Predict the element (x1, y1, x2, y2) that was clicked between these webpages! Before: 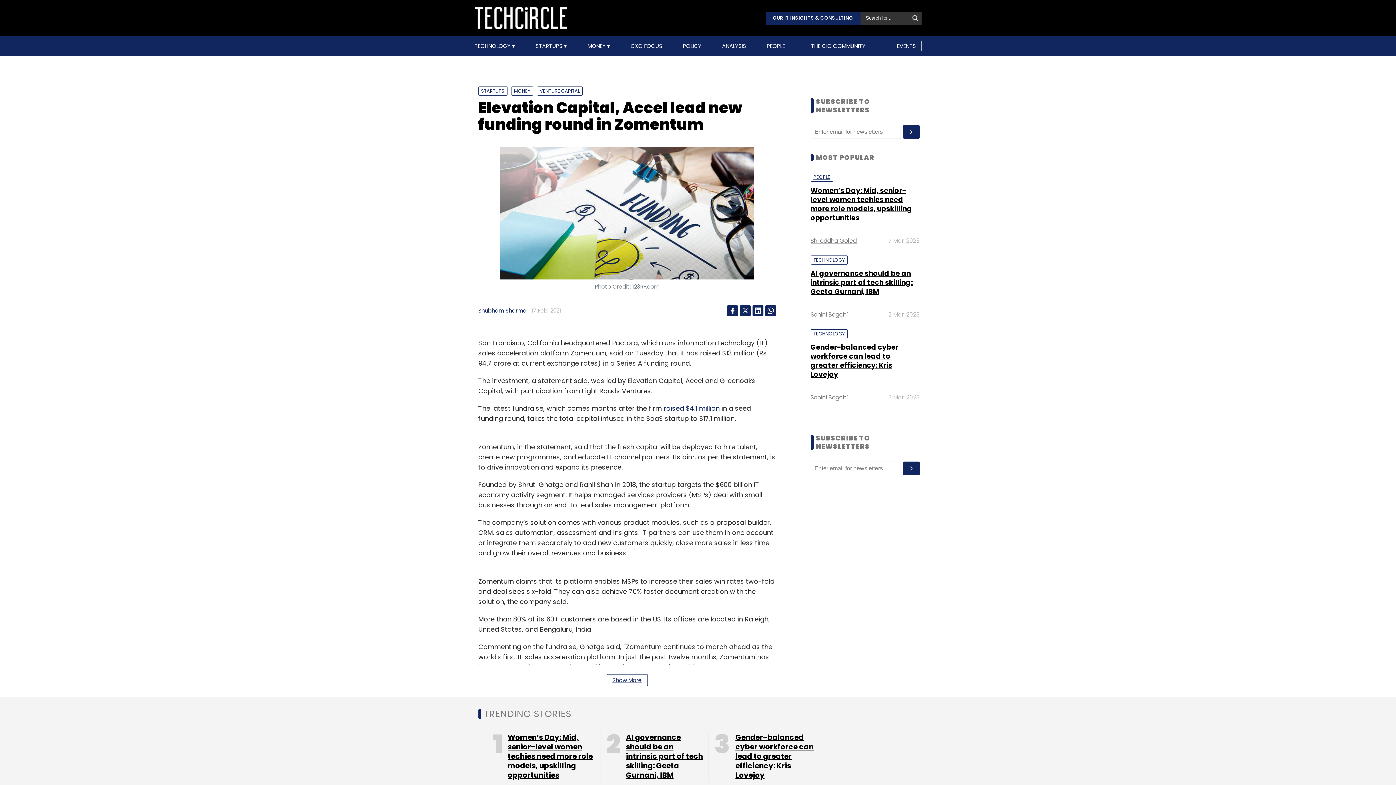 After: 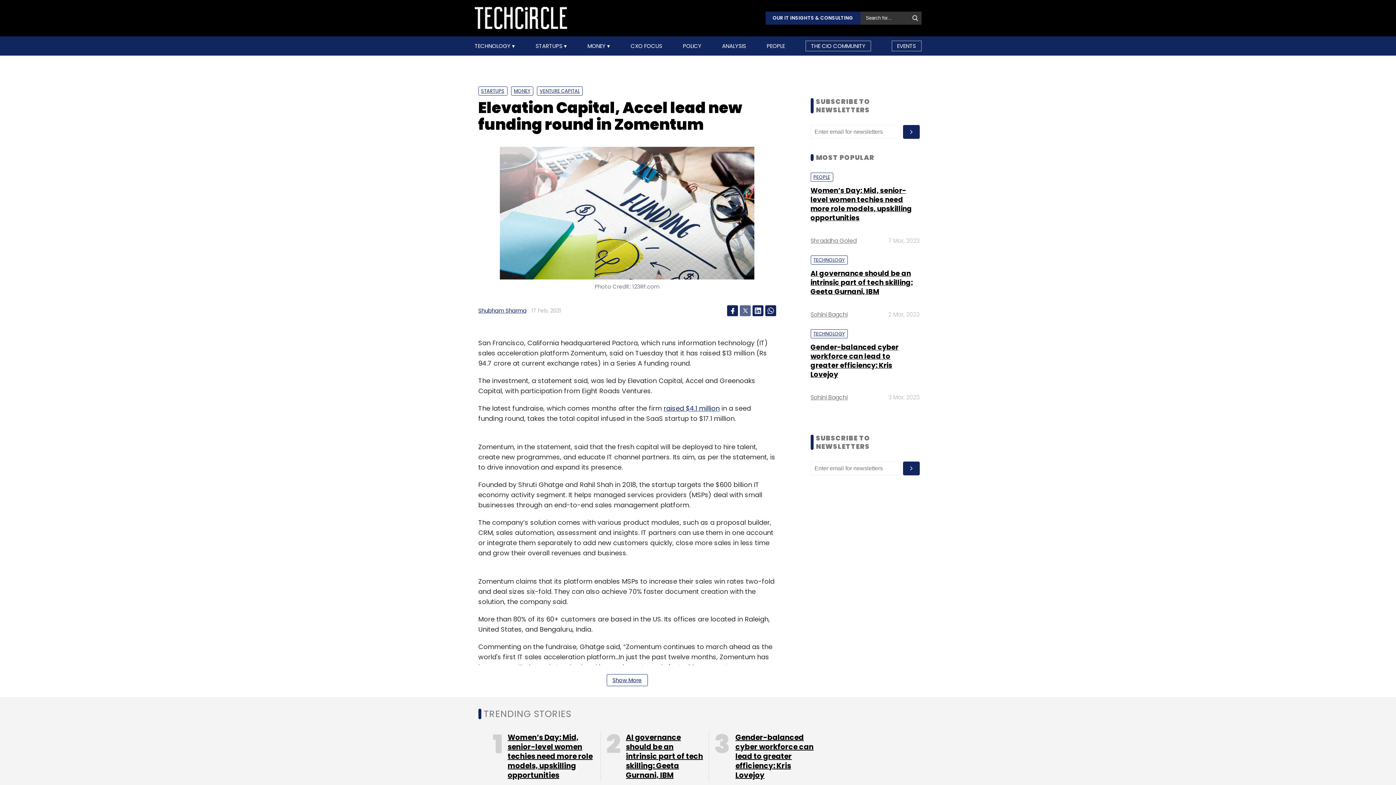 Action: bbox: (739, 338, 750, 349)